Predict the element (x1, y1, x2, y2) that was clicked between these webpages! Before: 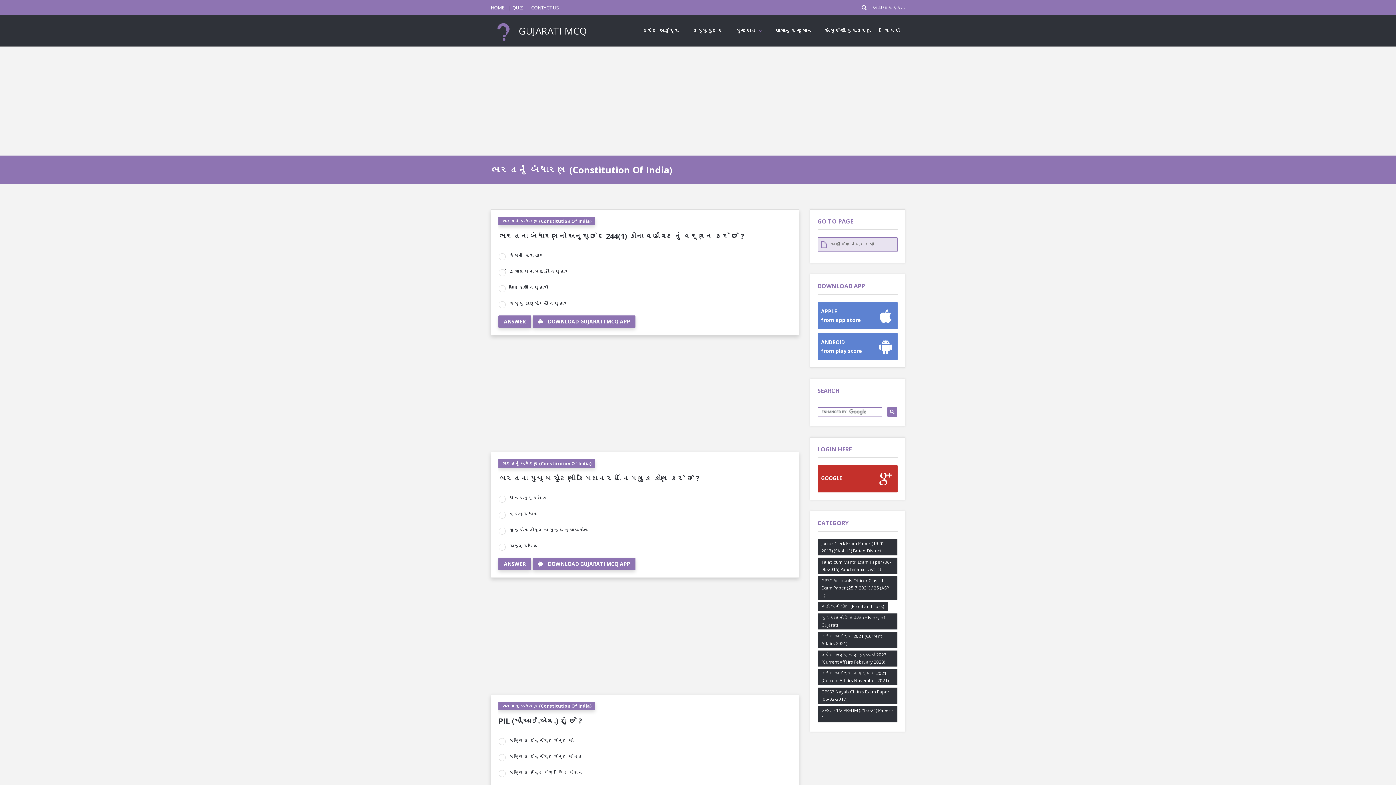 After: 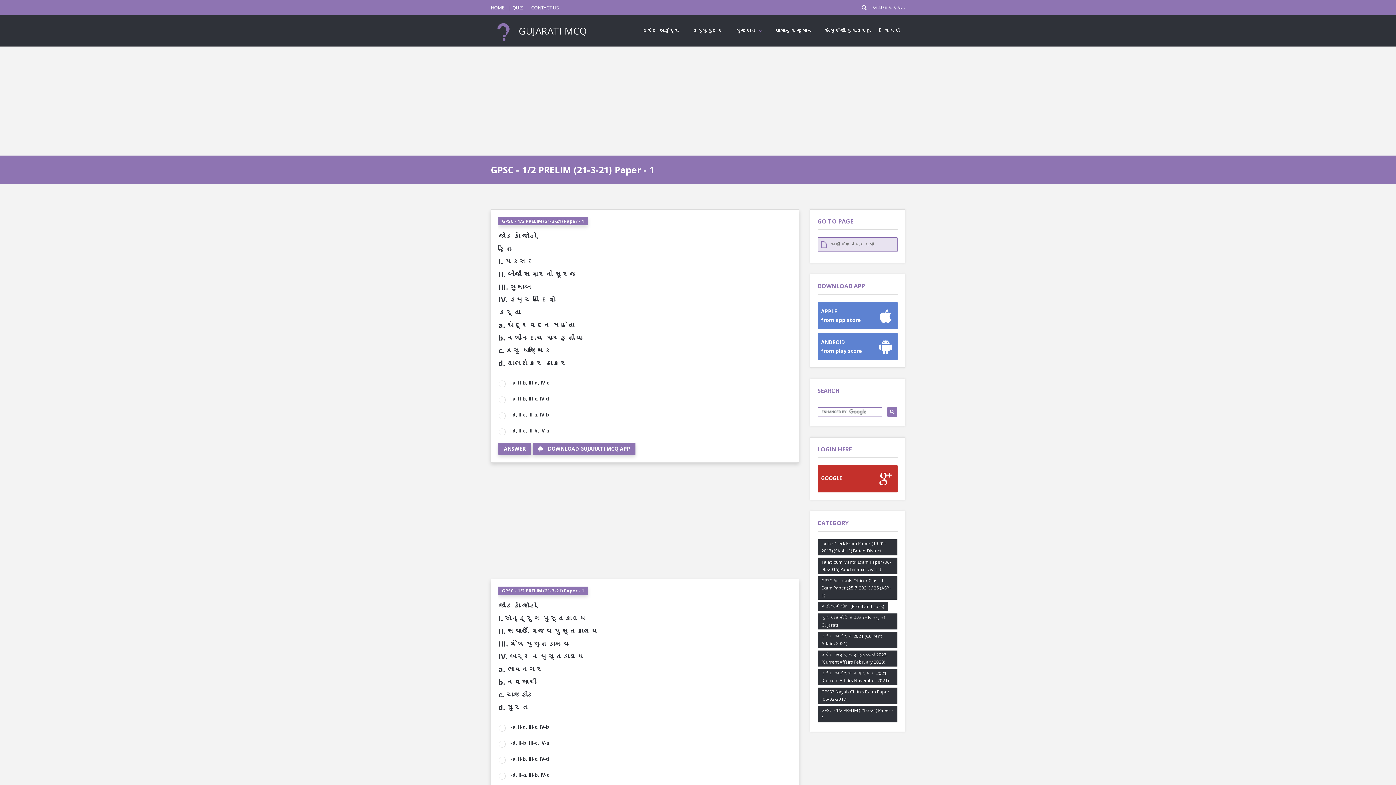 Action: label: GPSC - 1/2 PRELIM (21-3-21) Paper - 1 bbox: (817, 706, 897, 722)